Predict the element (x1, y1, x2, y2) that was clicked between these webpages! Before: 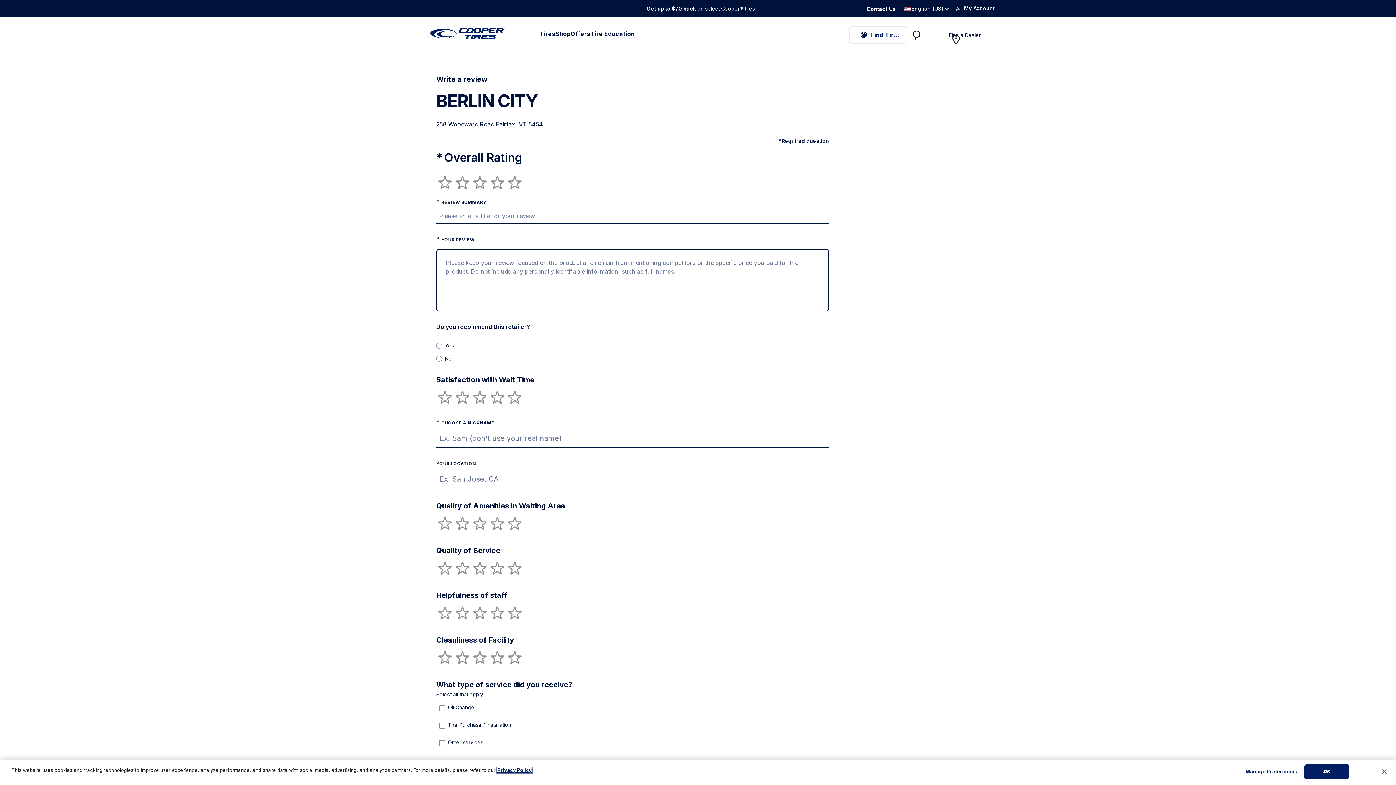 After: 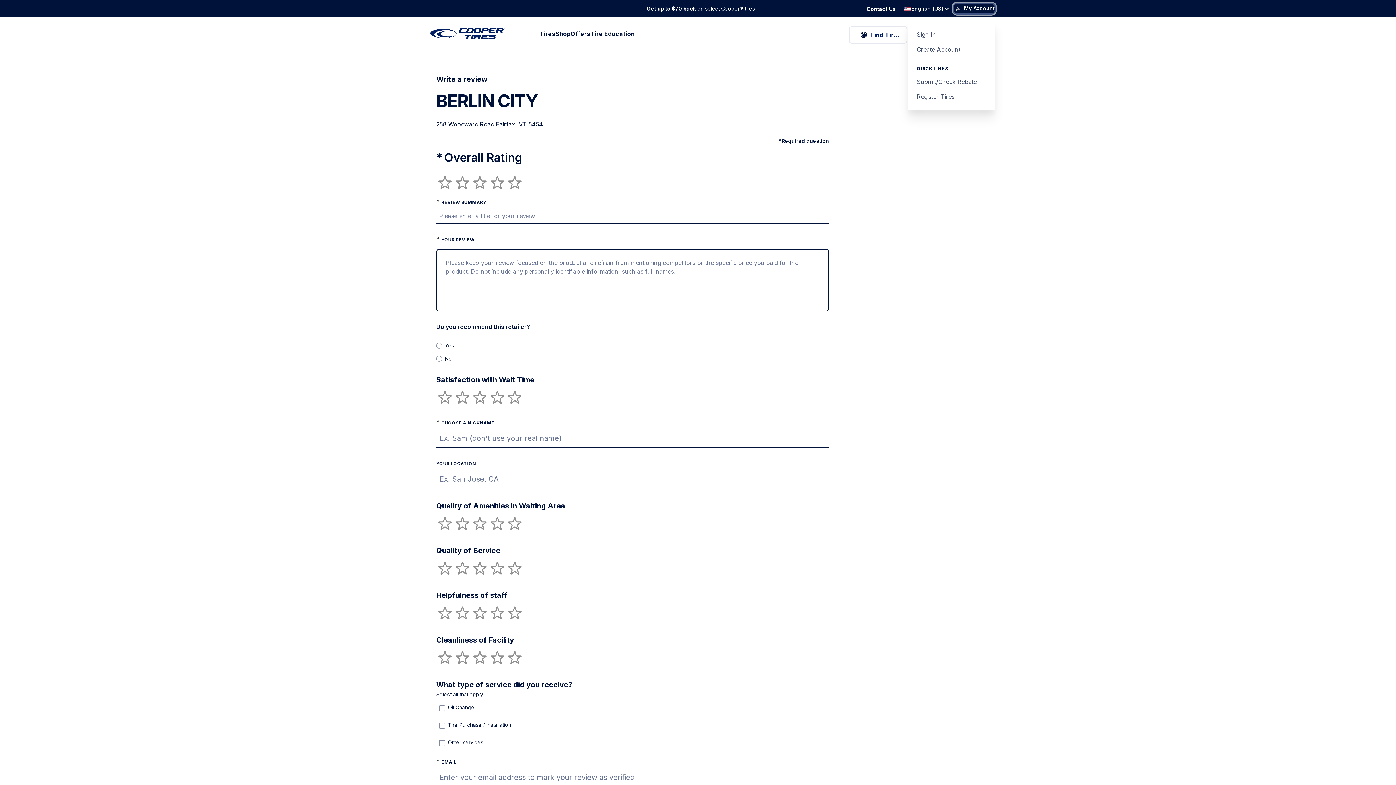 Action: bbox: (954, 4, 994, 13) label:  My Account